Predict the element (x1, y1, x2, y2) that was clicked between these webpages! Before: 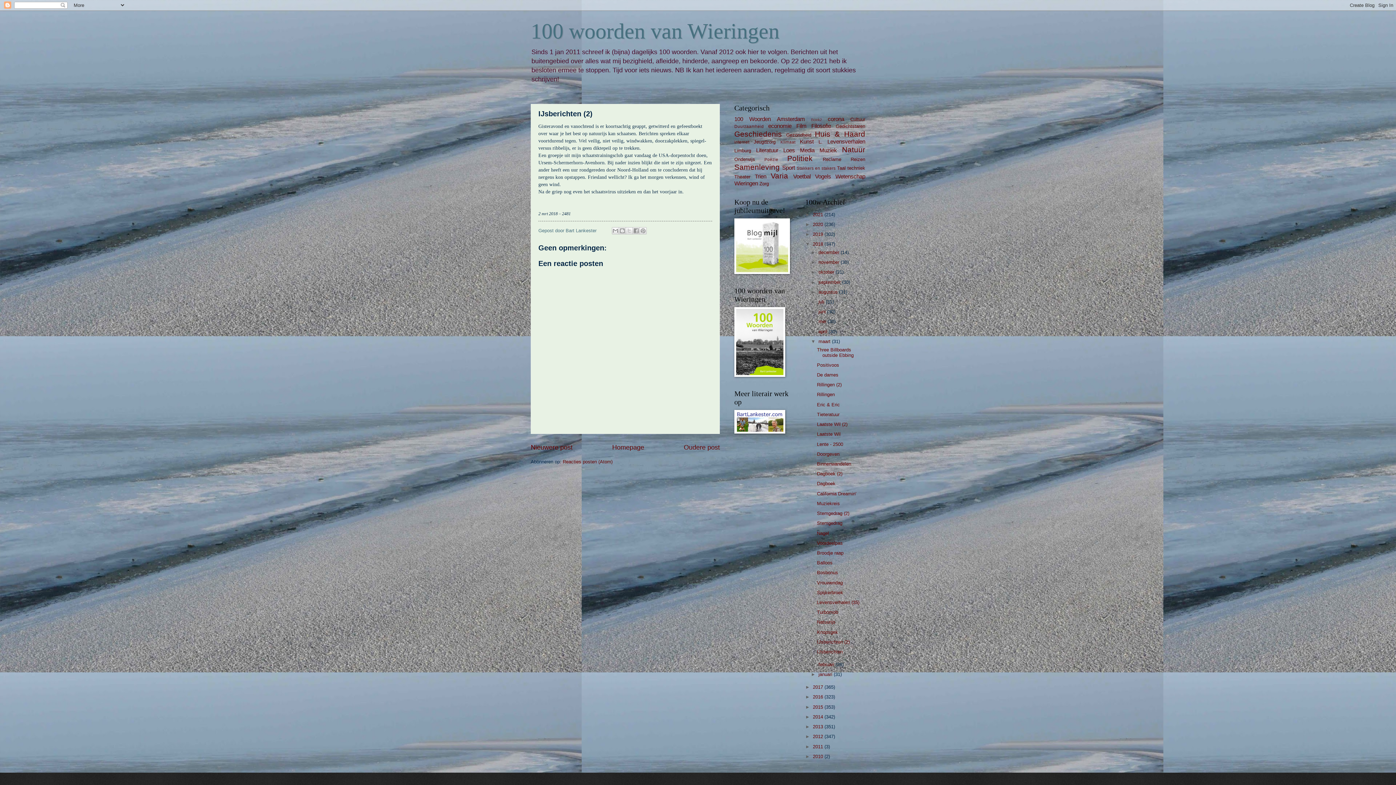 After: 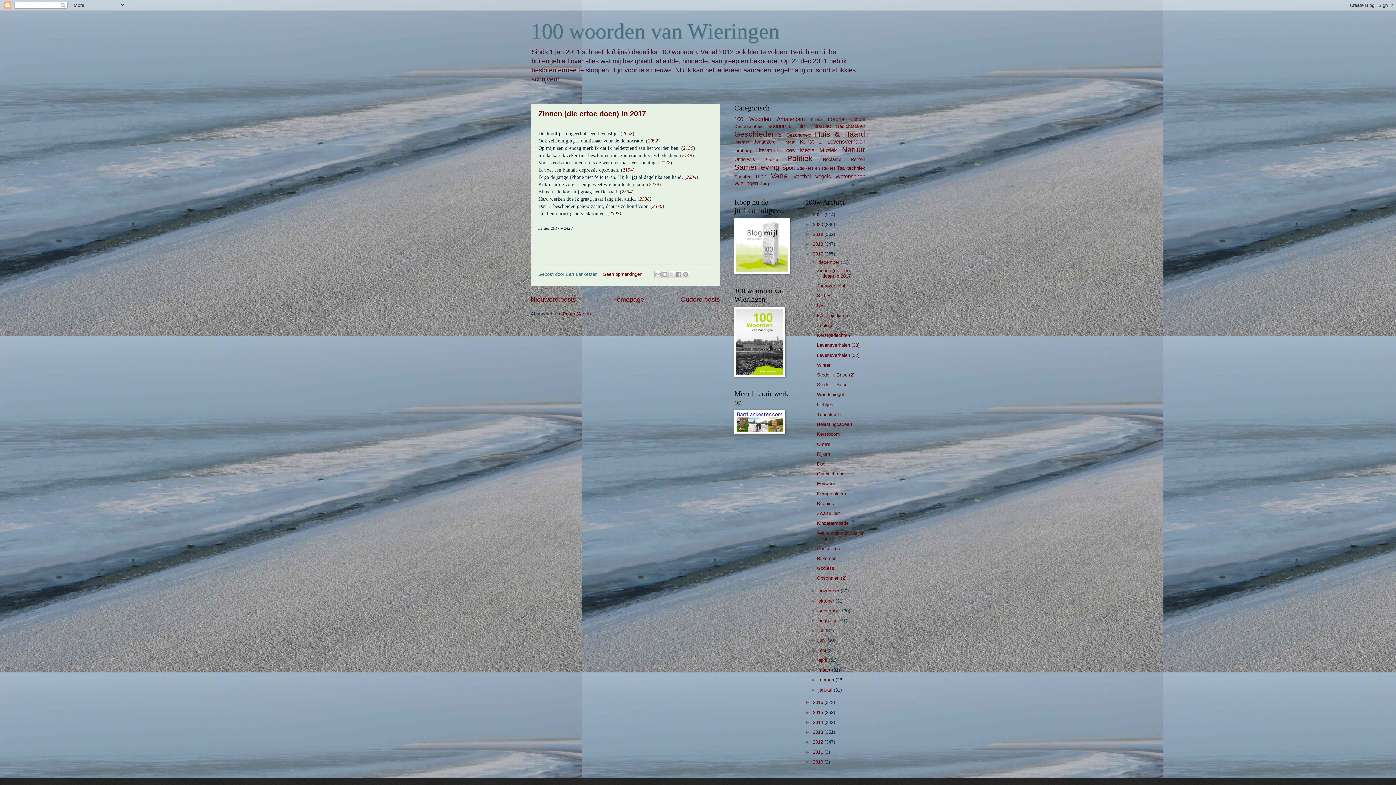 Action: bbox: (813, 684, 824, 690) label: 2017 